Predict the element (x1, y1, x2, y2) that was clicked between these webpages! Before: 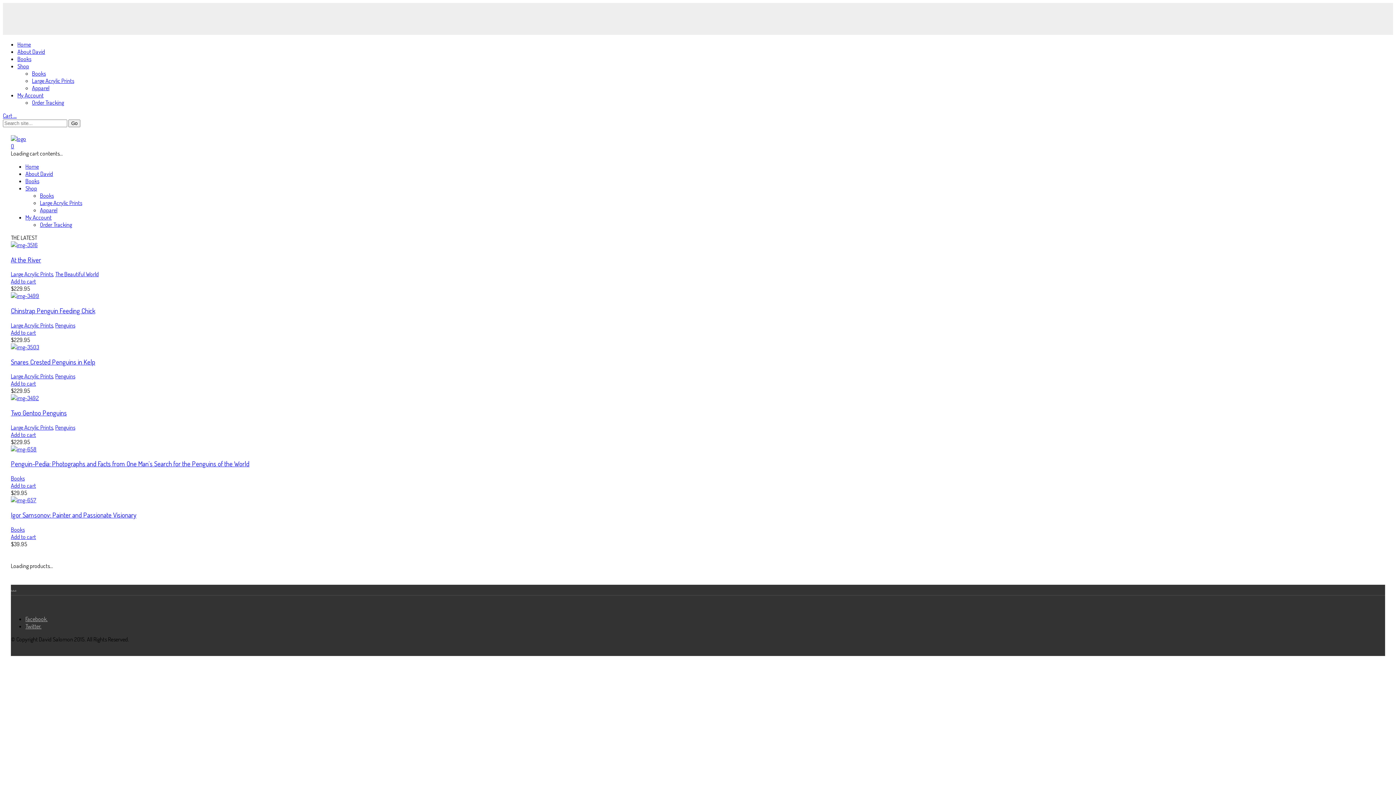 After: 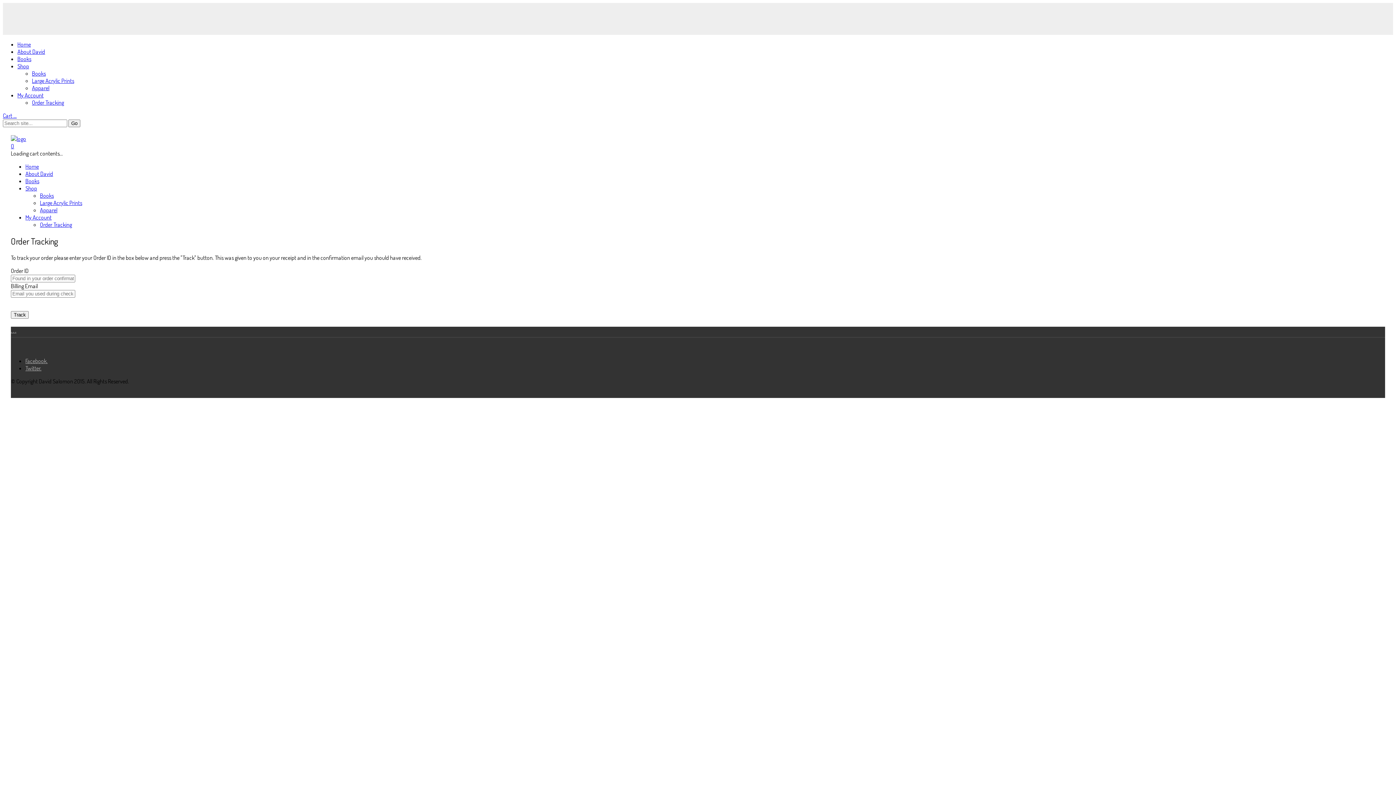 Action: bbox: (40, 221, 72, 228) label: Order Tracking